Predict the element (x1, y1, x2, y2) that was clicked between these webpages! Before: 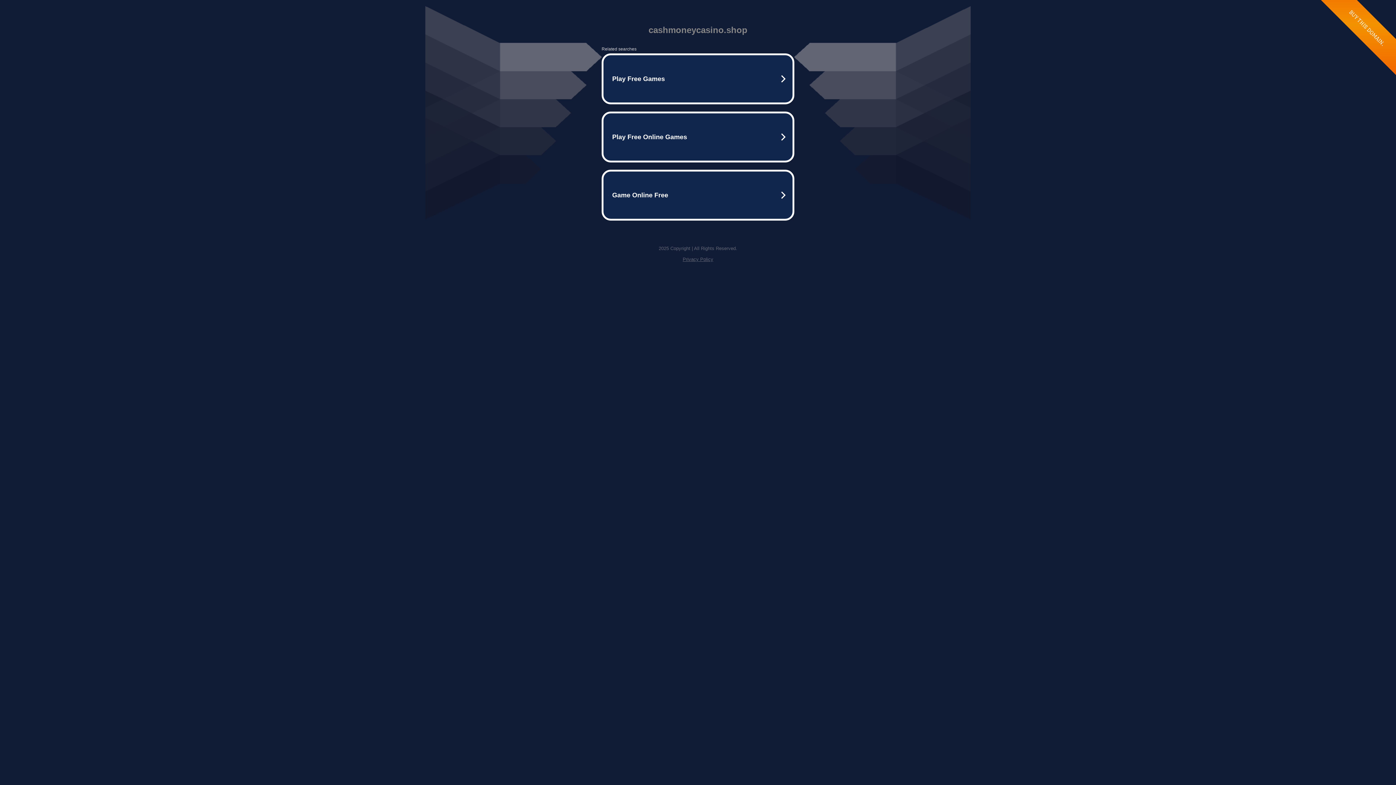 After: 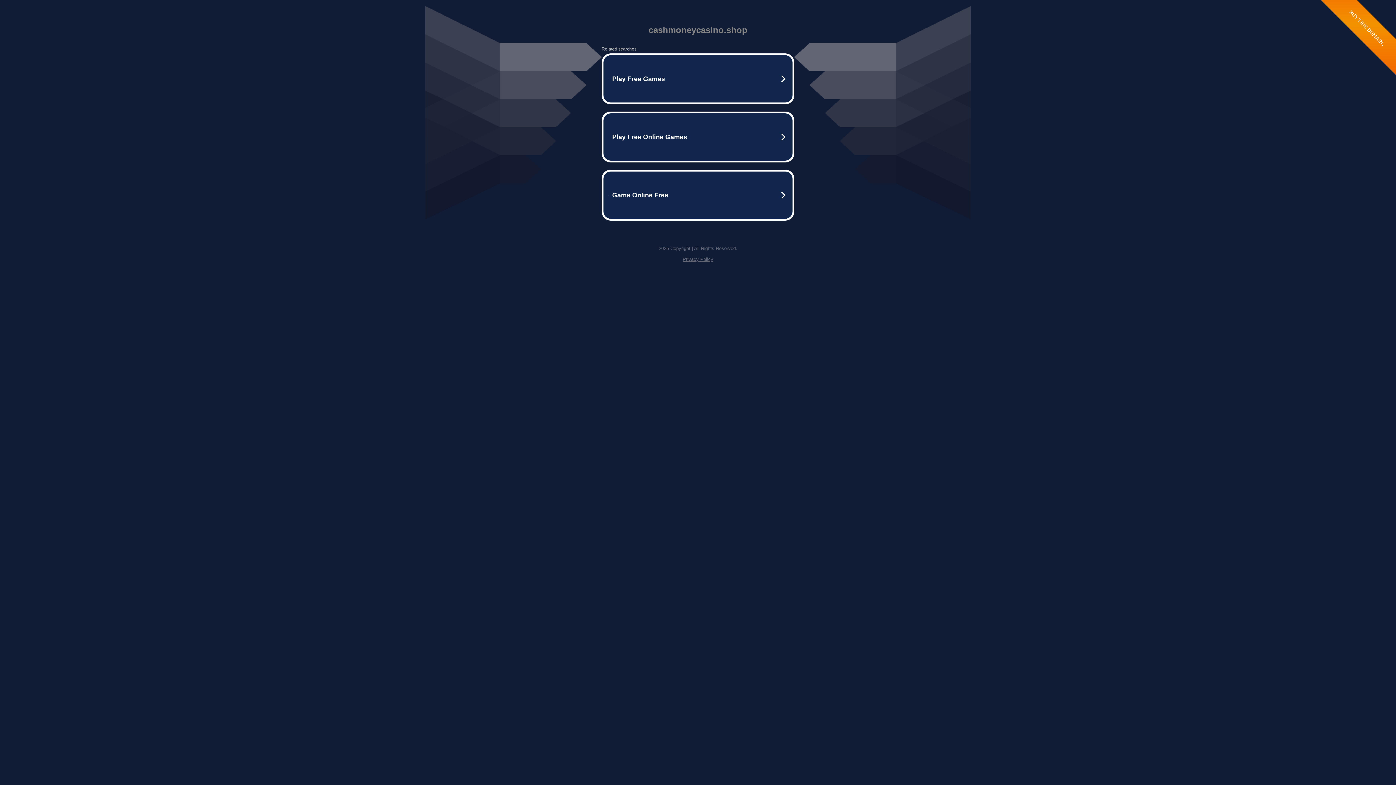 Action: label: Privacy Policy bbox: (682, 256, 713, 262)